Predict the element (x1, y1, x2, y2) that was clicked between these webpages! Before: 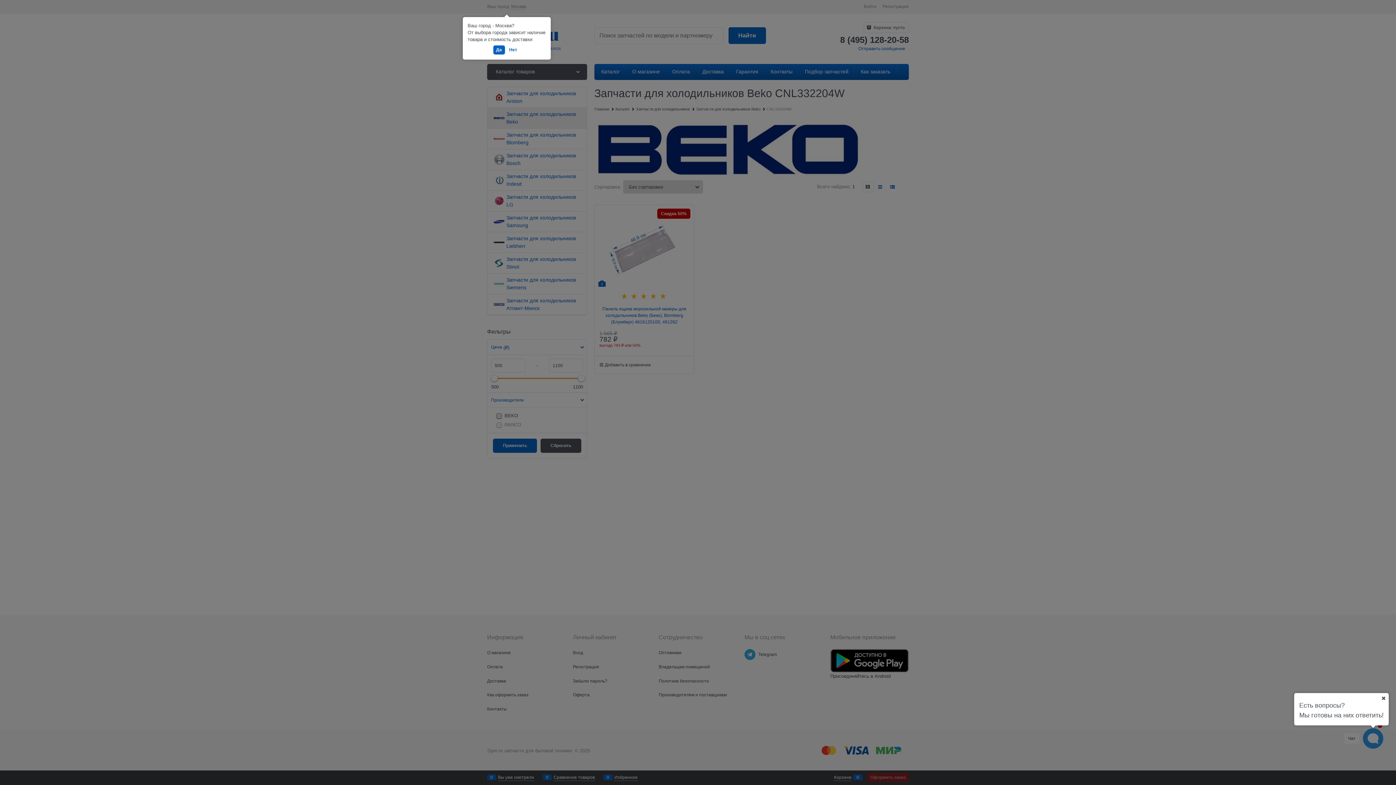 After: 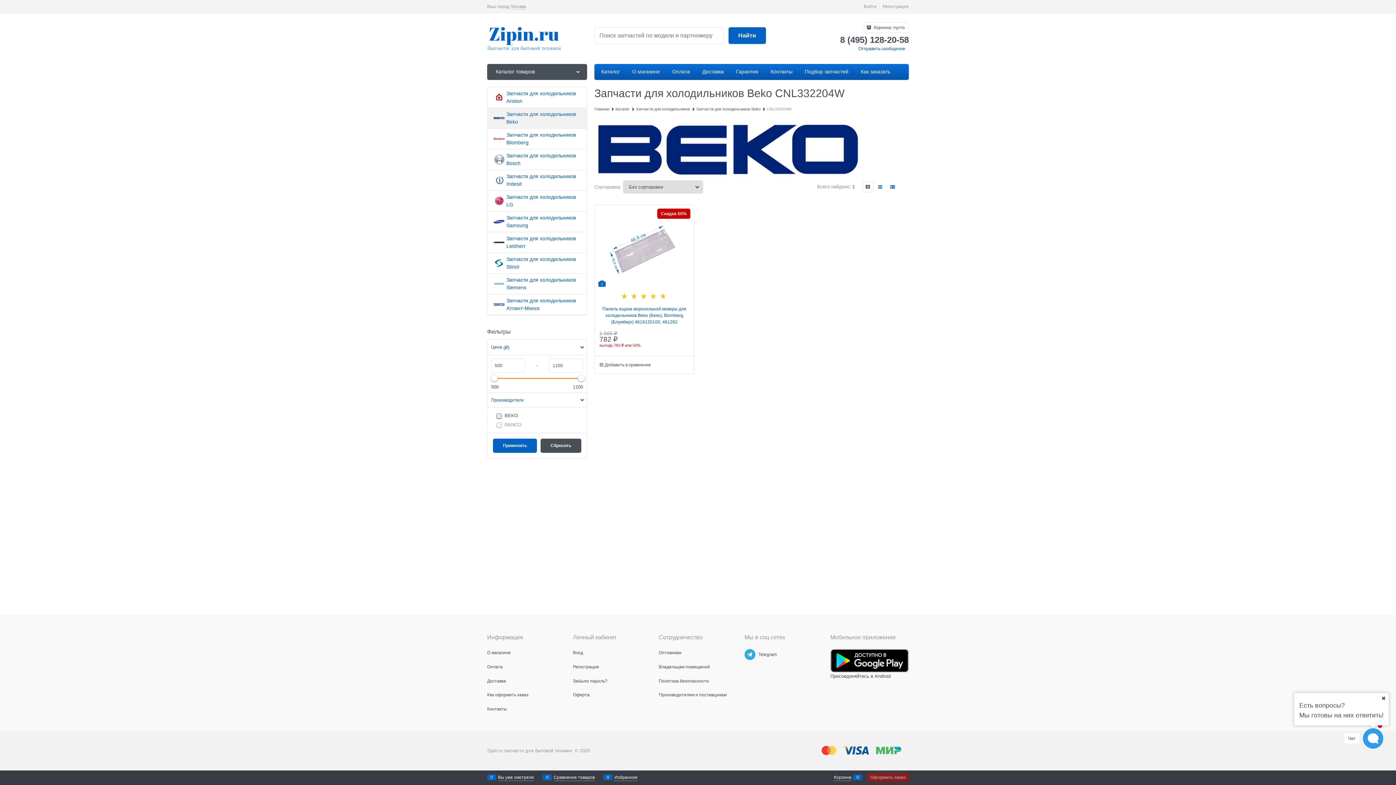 Action: label: Да bbox: (493, 45, 504, 54)